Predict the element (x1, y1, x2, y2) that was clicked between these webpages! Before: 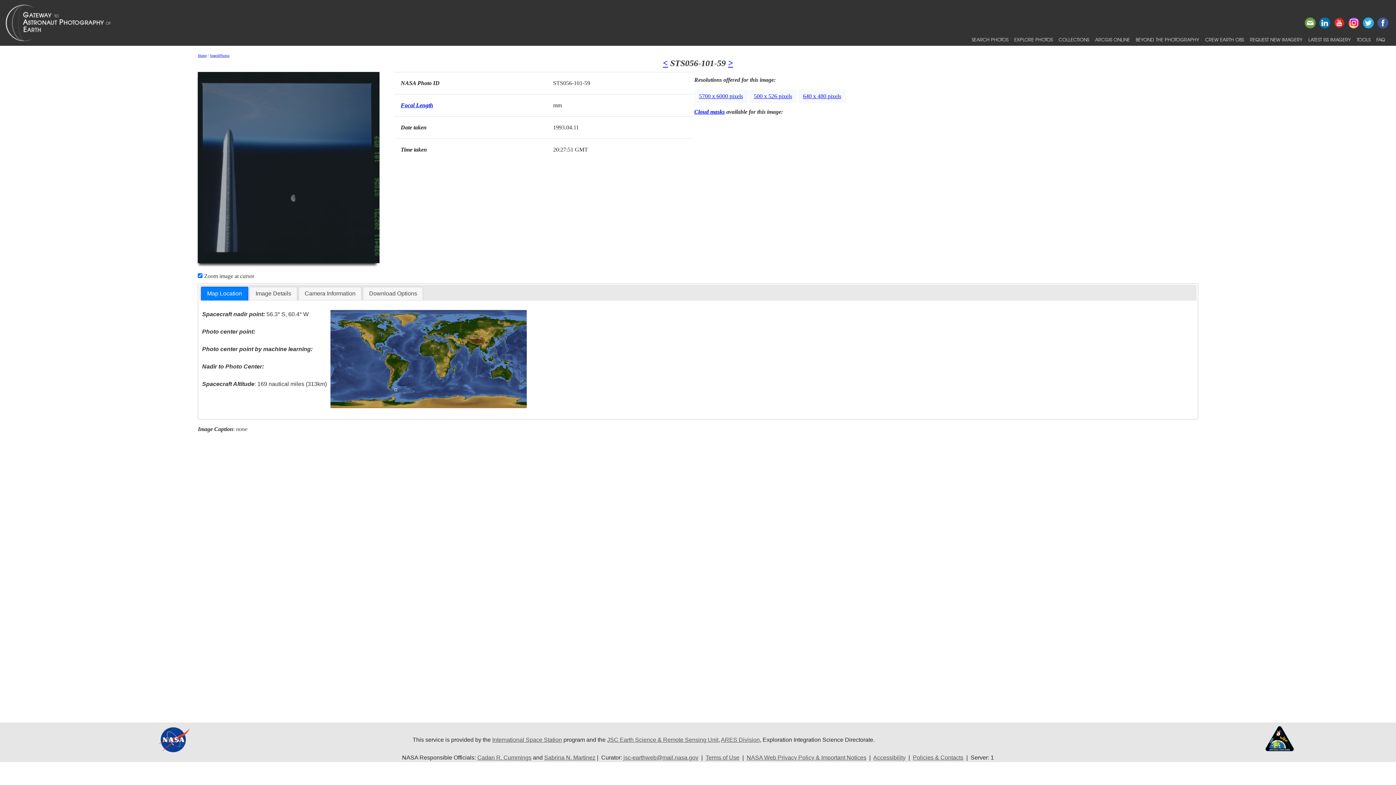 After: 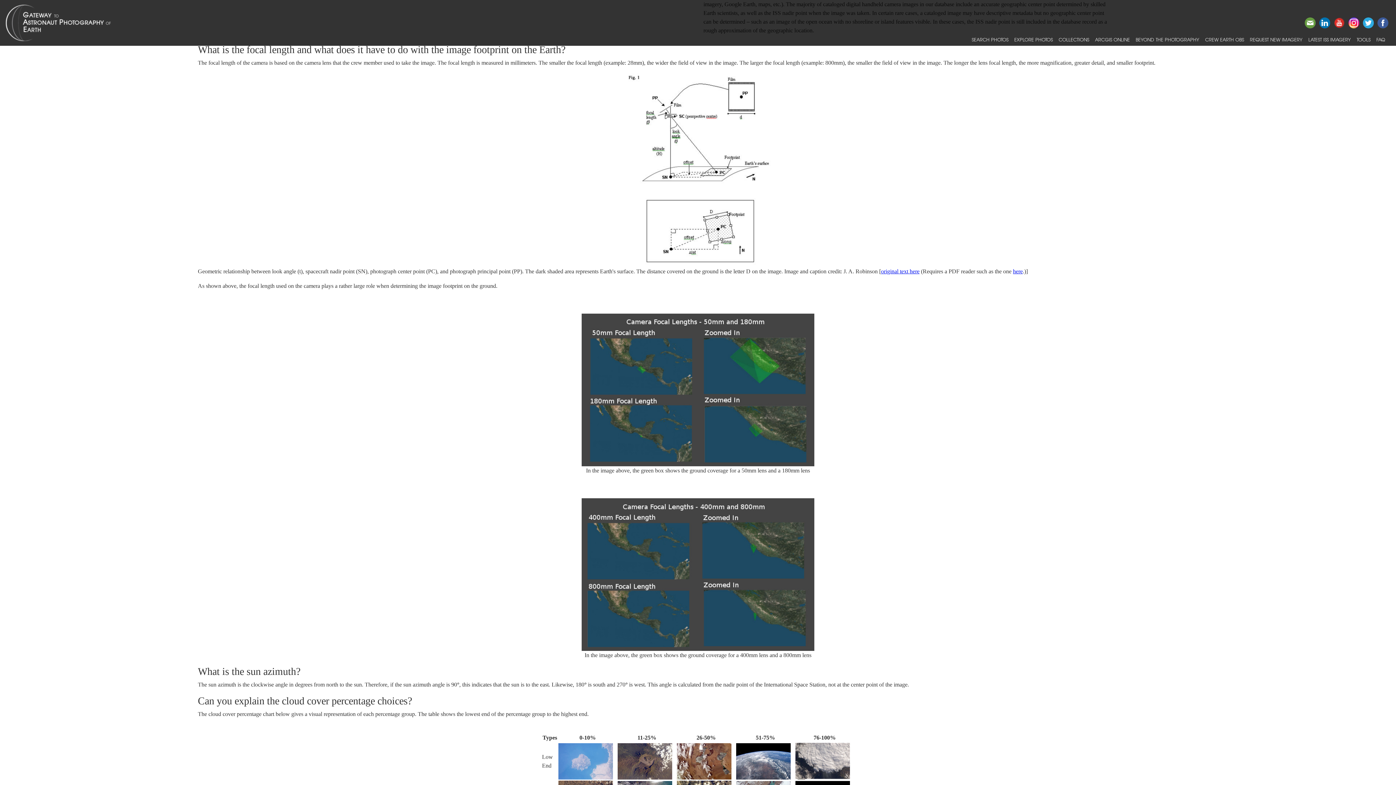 Action: label: Focal Length bbox: (400, 102, 433, 108)